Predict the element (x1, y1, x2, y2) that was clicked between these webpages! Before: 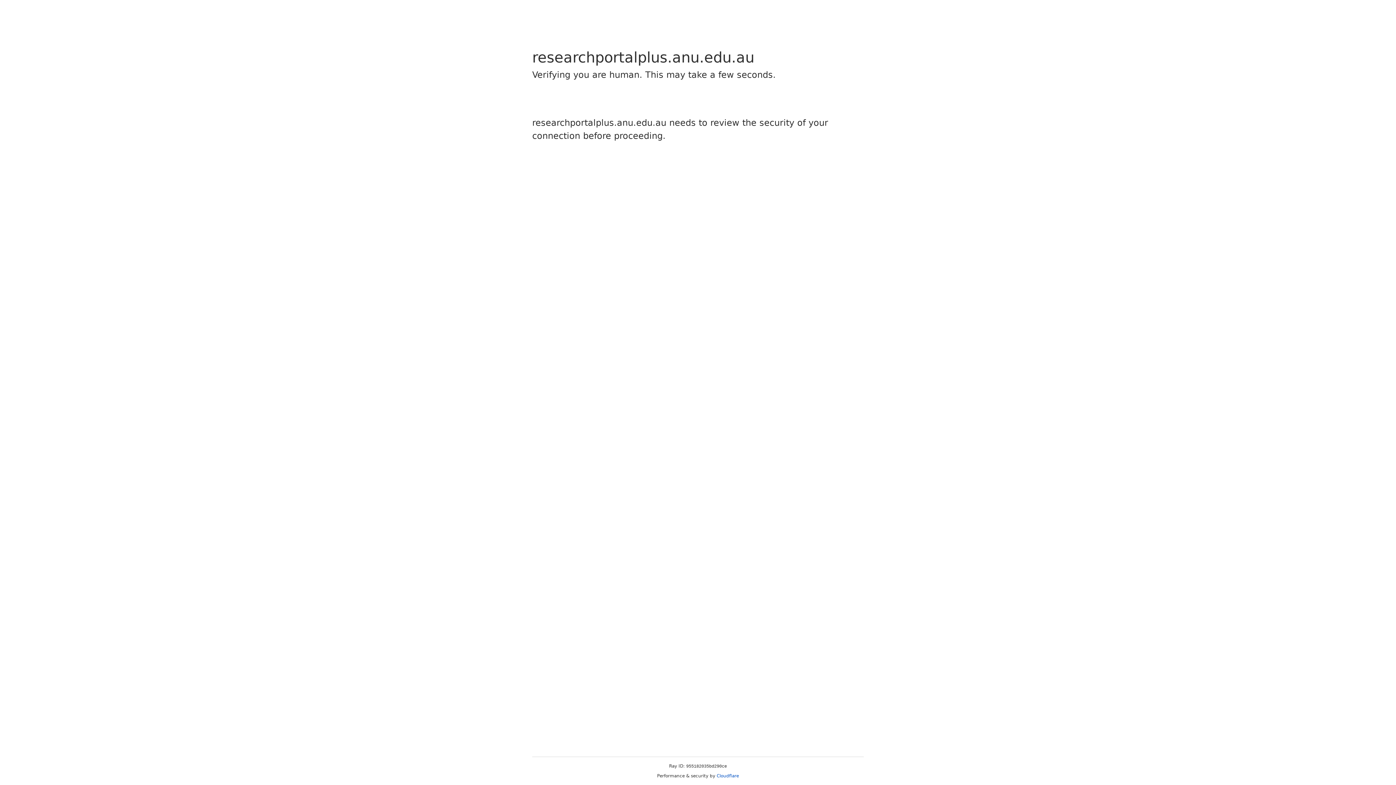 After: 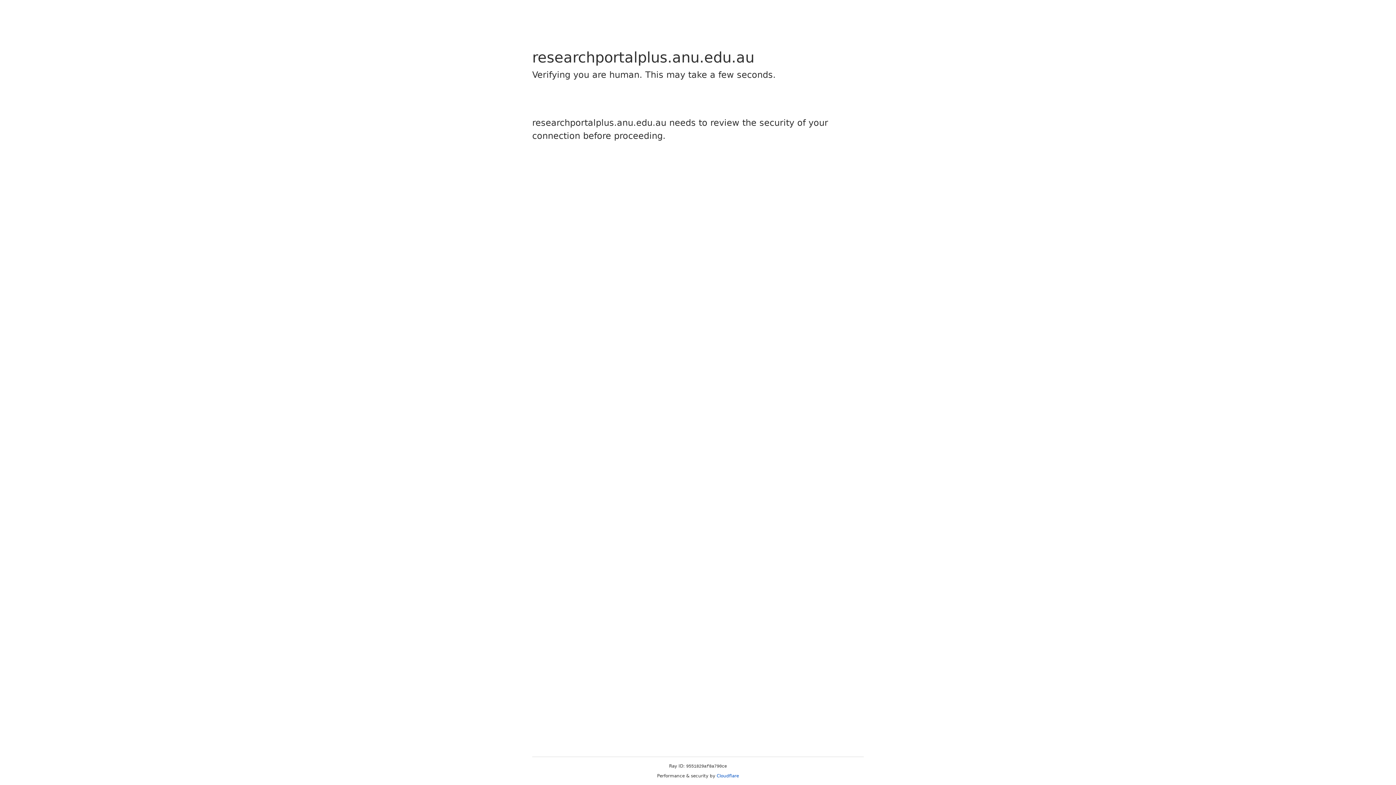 Action: bbox: (716, 773, 739, 778) label: Cloudflare